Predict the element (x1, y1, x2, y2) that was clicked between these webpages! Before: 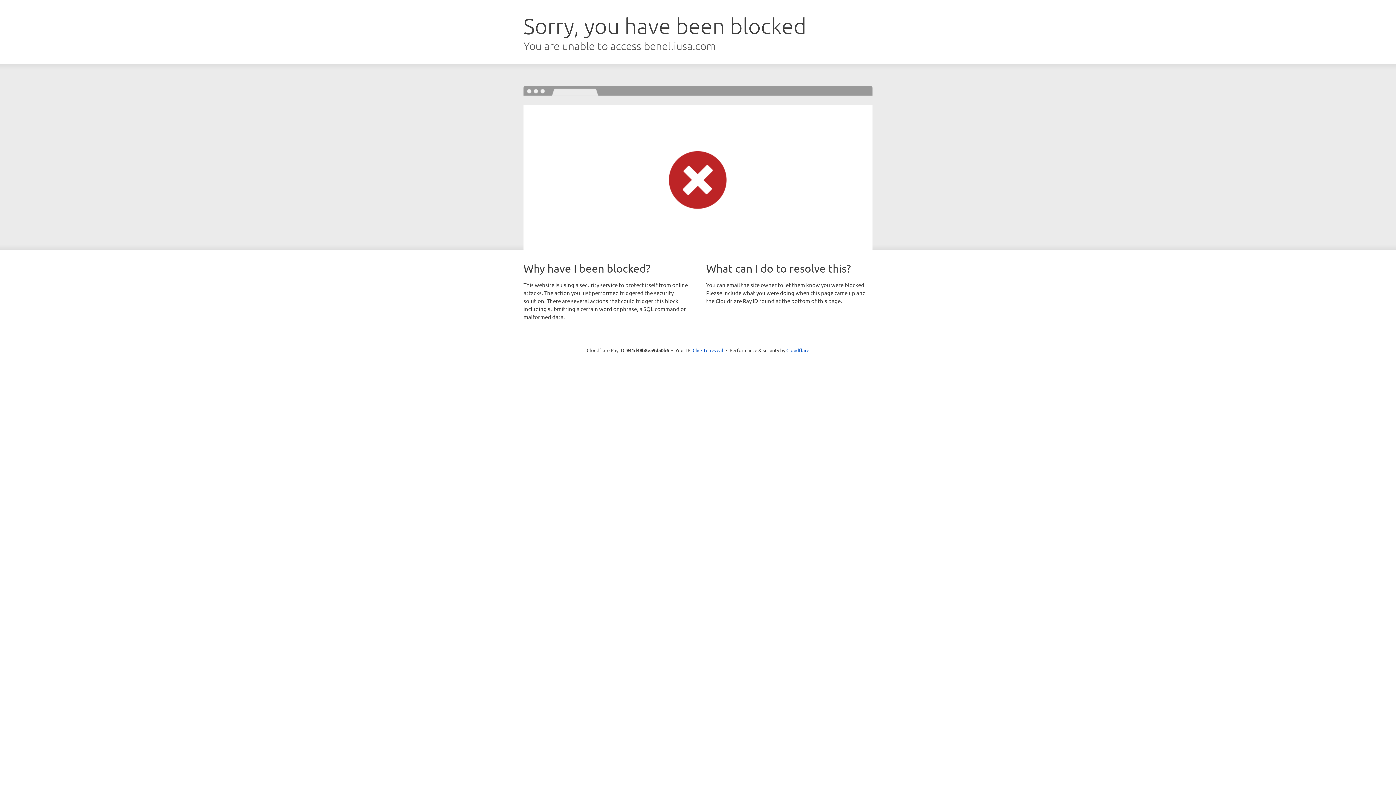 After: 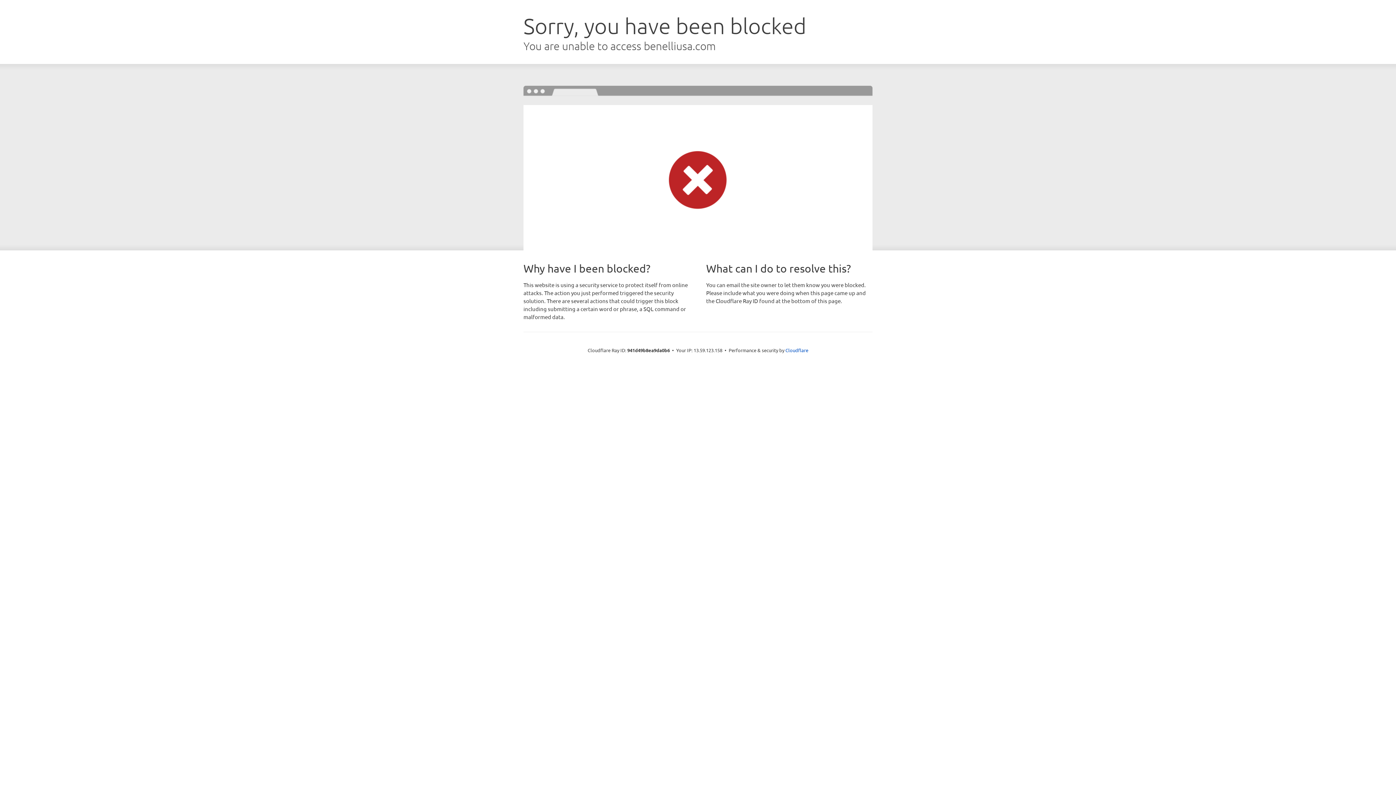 Action: bbox: (692, 346, 723, 353) label: Click to reveal